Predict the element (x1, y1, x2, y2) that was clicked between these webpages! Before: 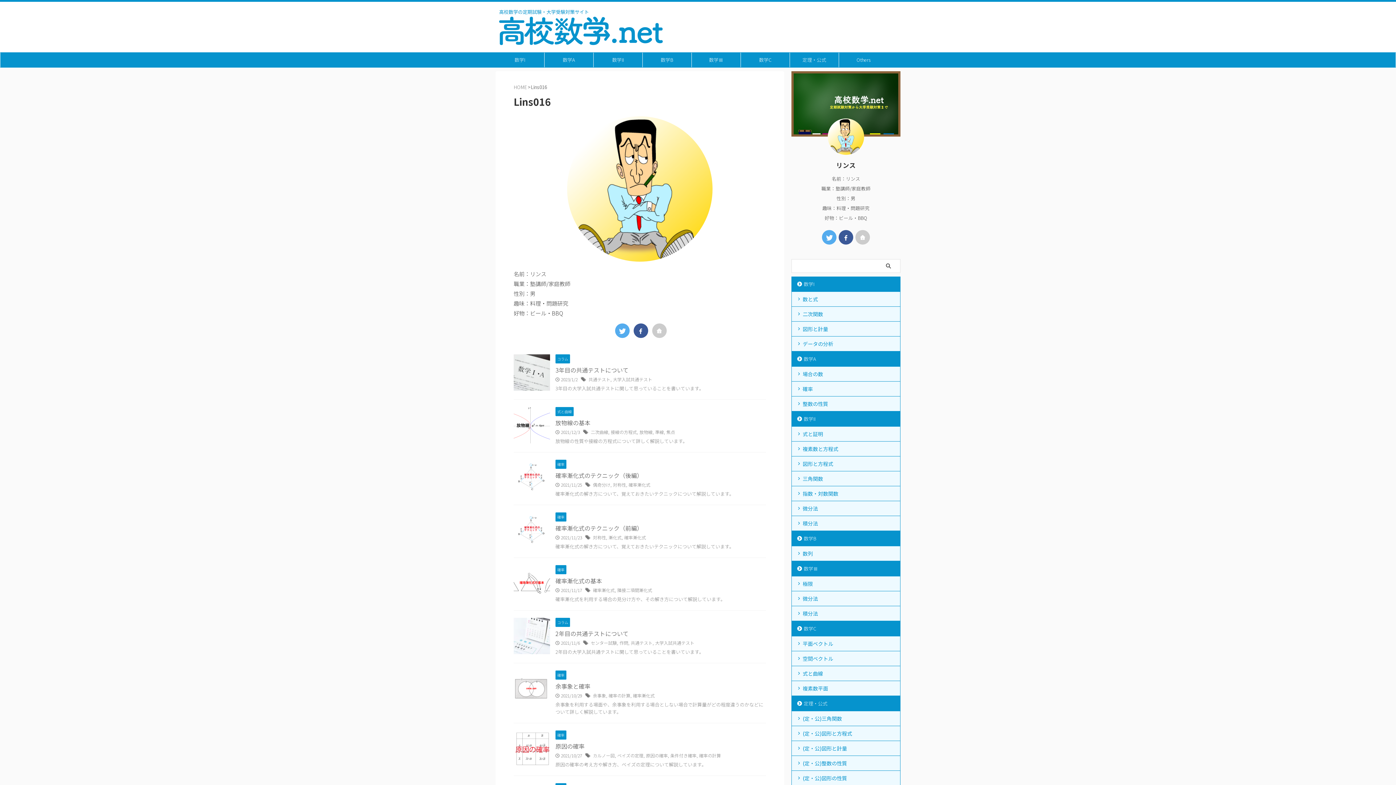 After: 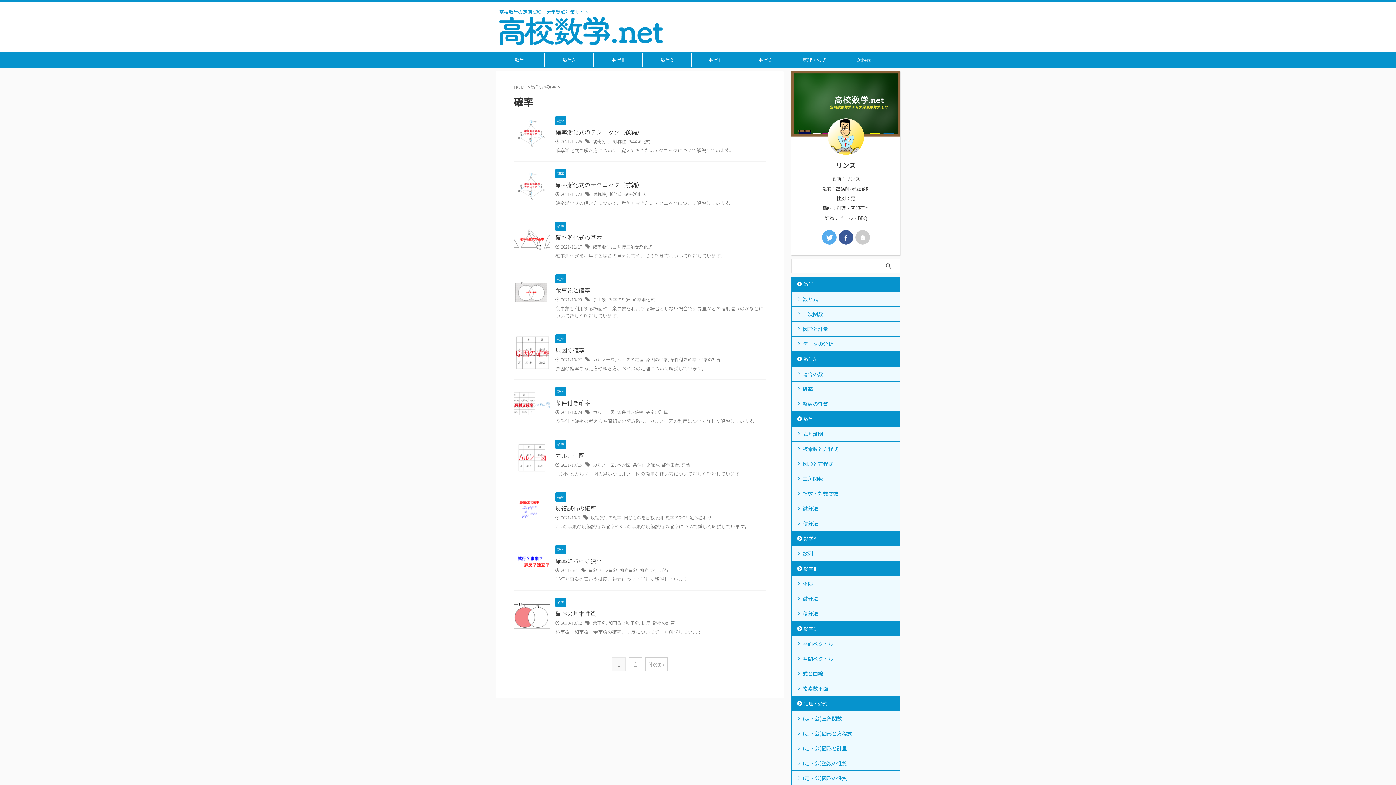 Action: bbox: (555, 513, 566, 520) label: 確率